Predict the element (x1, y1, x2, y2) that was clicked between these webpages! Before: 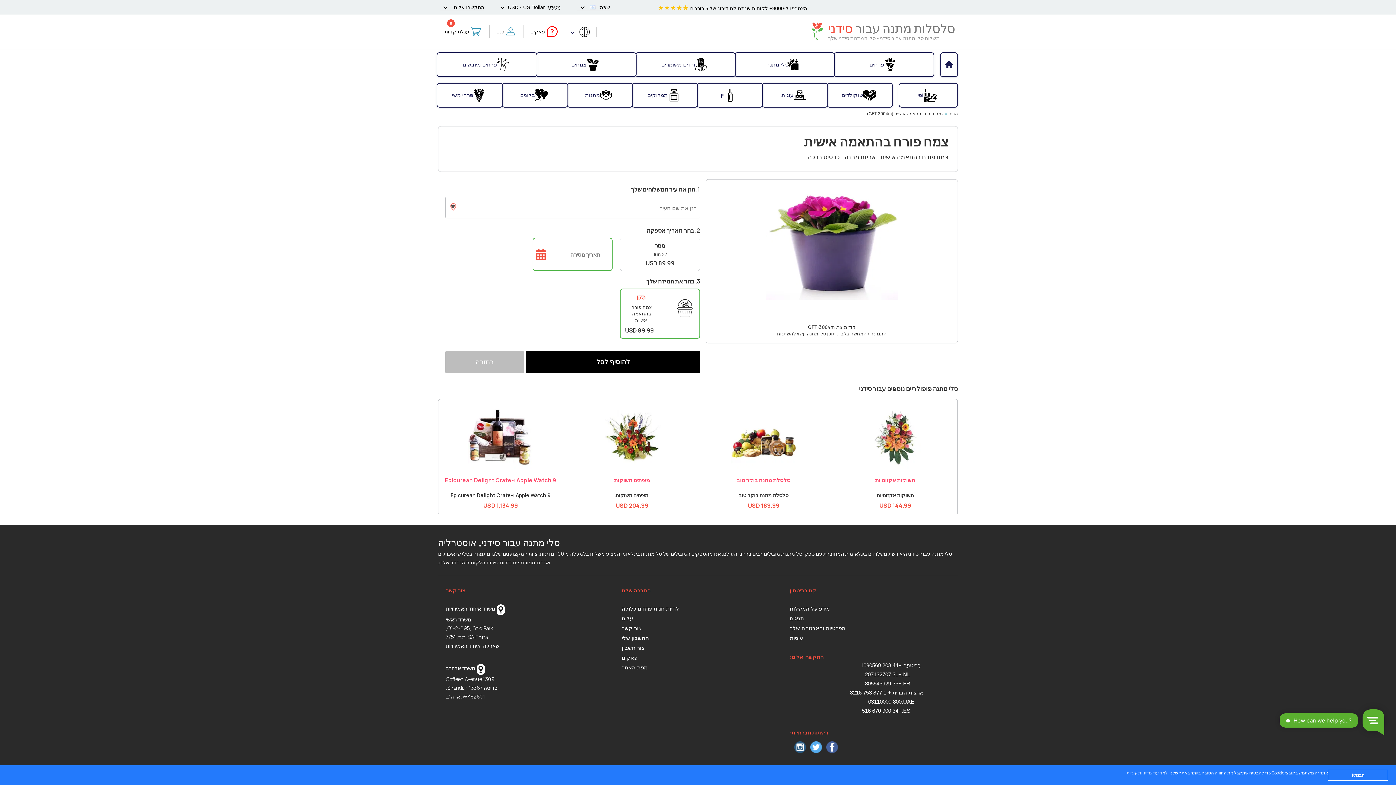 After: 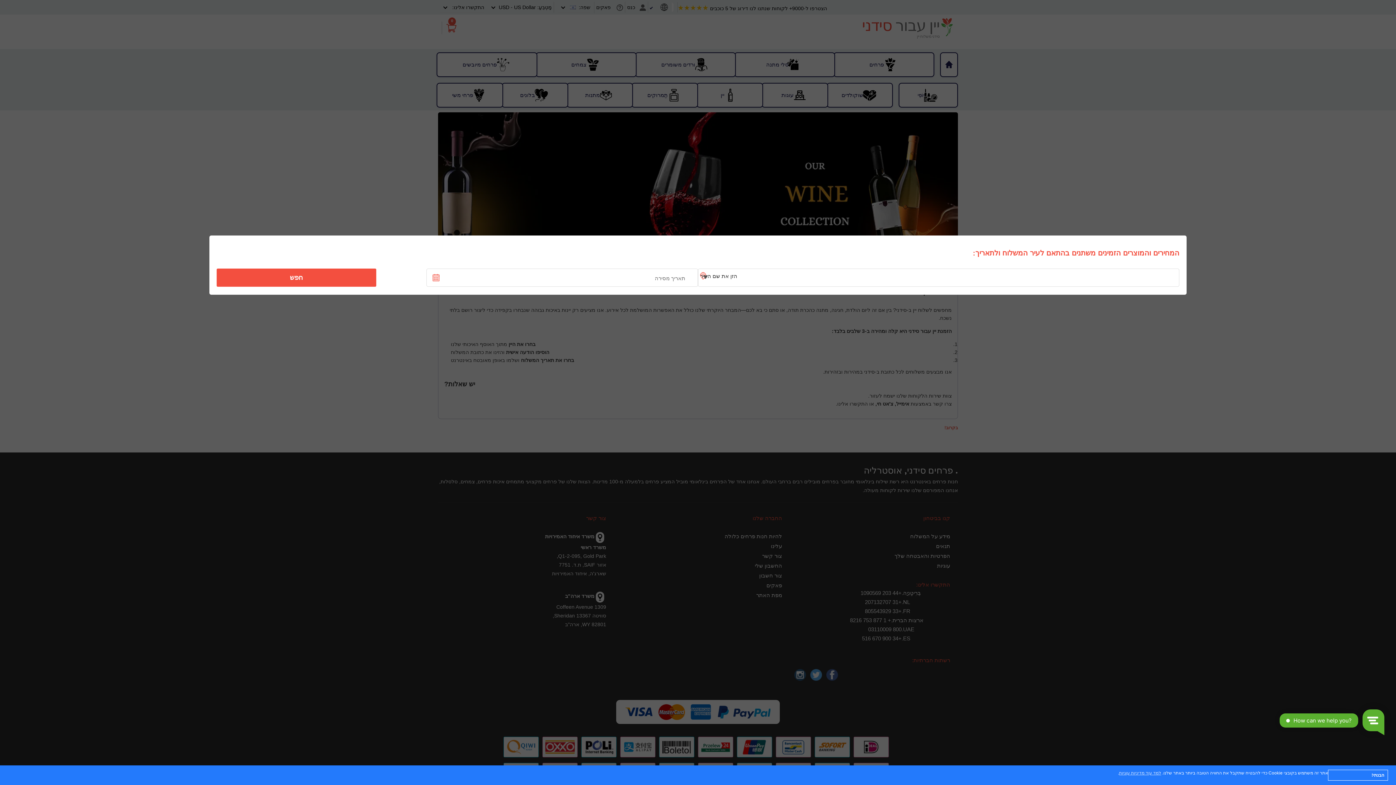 Action: bbox: (697, 84, 762, 106) label: יין